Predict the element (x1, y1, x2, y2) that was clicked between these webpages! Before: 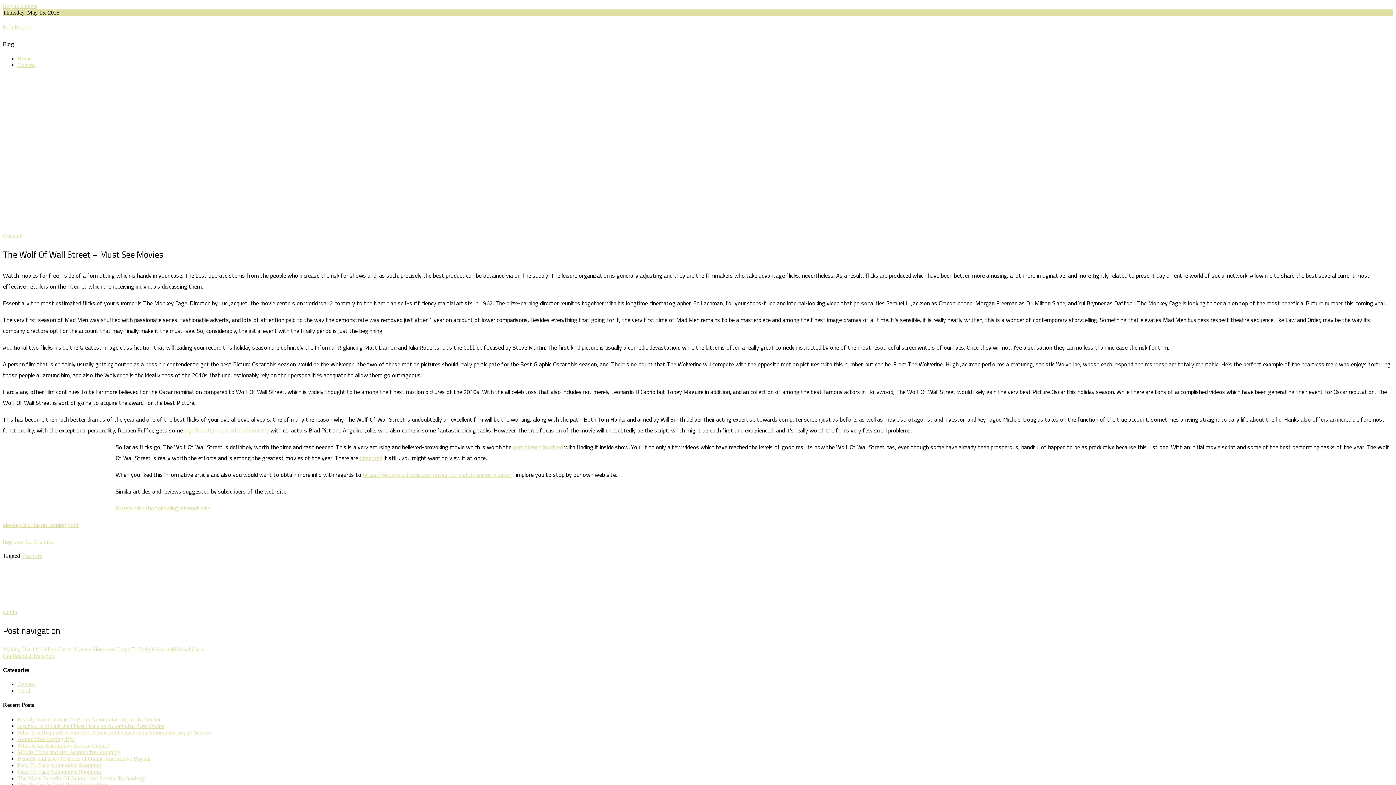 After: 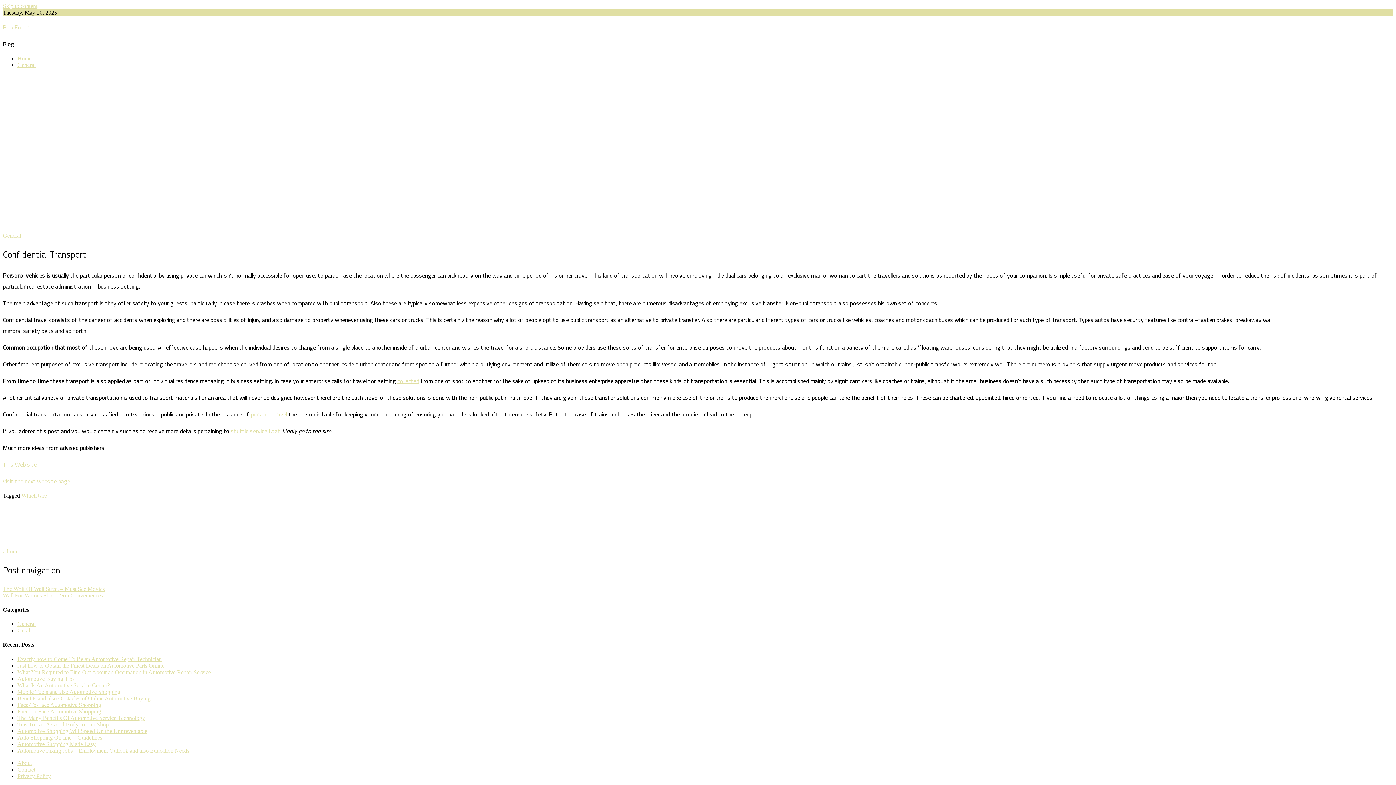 Action: label: Confidential Transport bbox: (2, 652, 54, 659)